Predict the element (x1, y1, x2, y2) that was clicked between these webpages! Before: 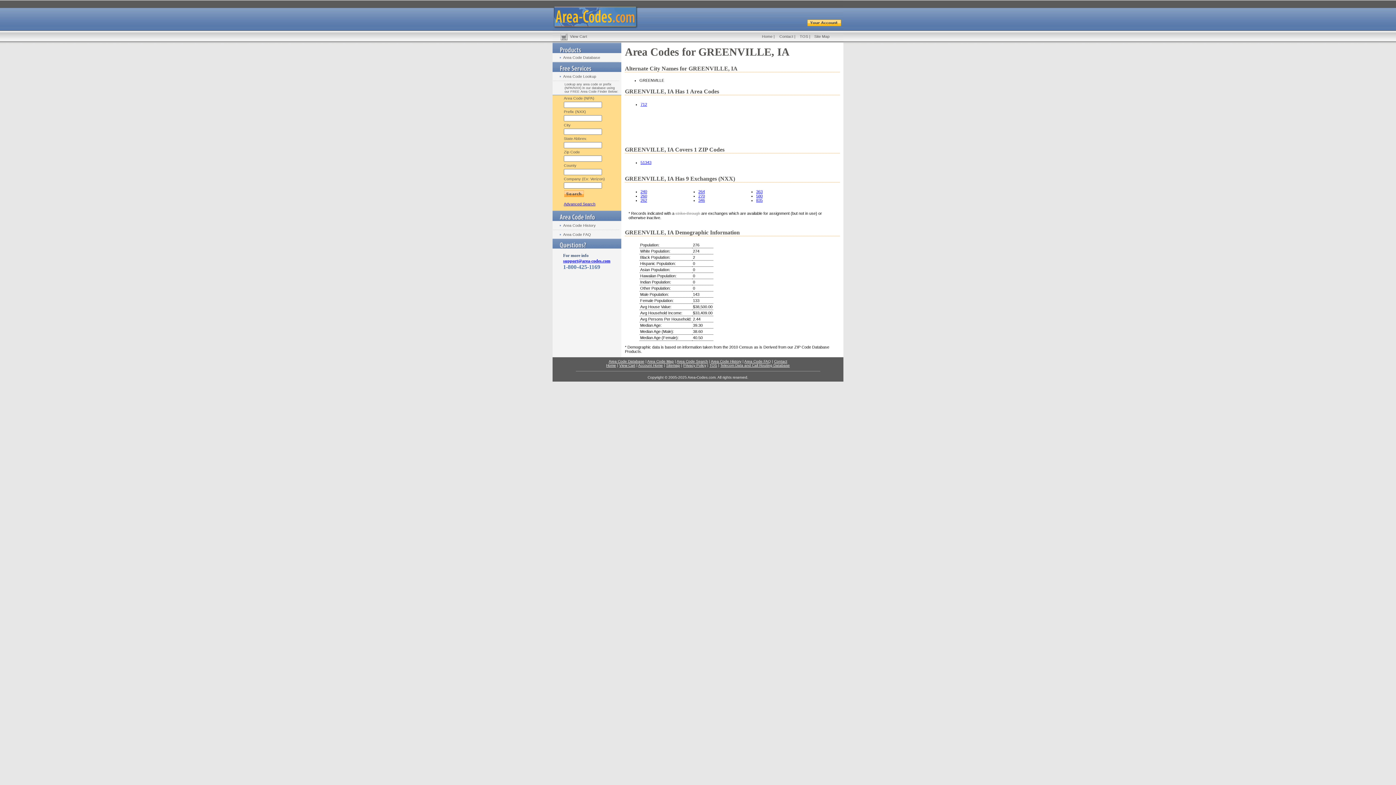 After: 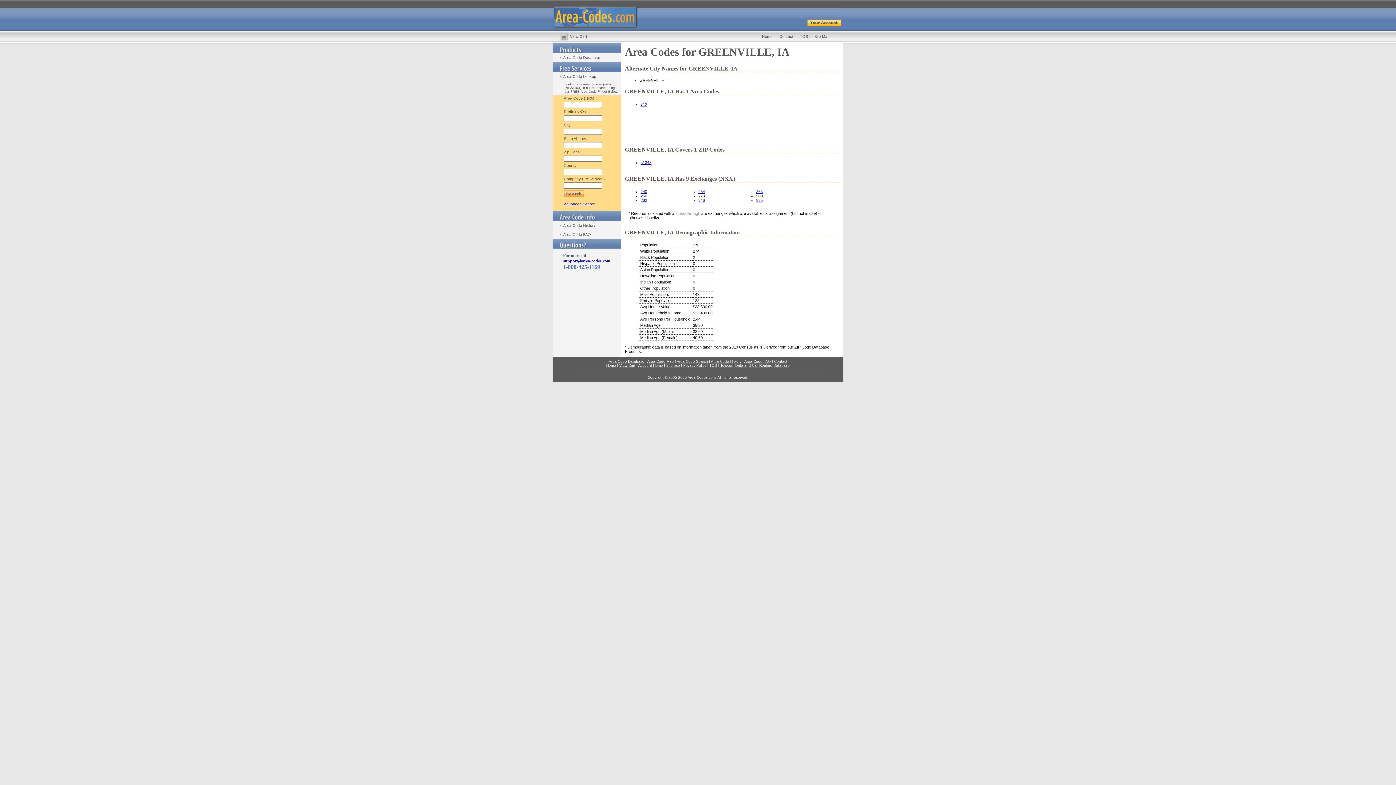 Action: label: support@area-codes.com bbox: (563, 258, 610, 263)